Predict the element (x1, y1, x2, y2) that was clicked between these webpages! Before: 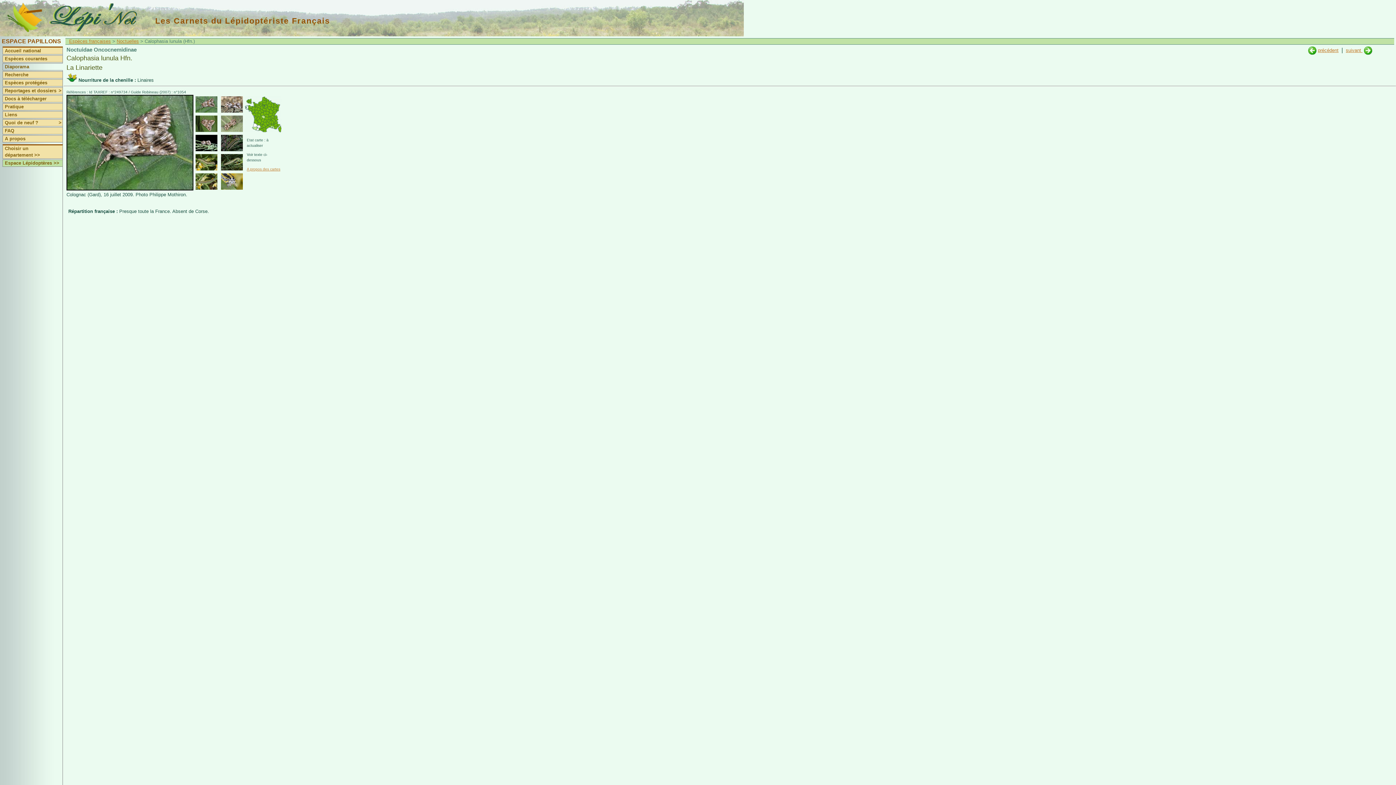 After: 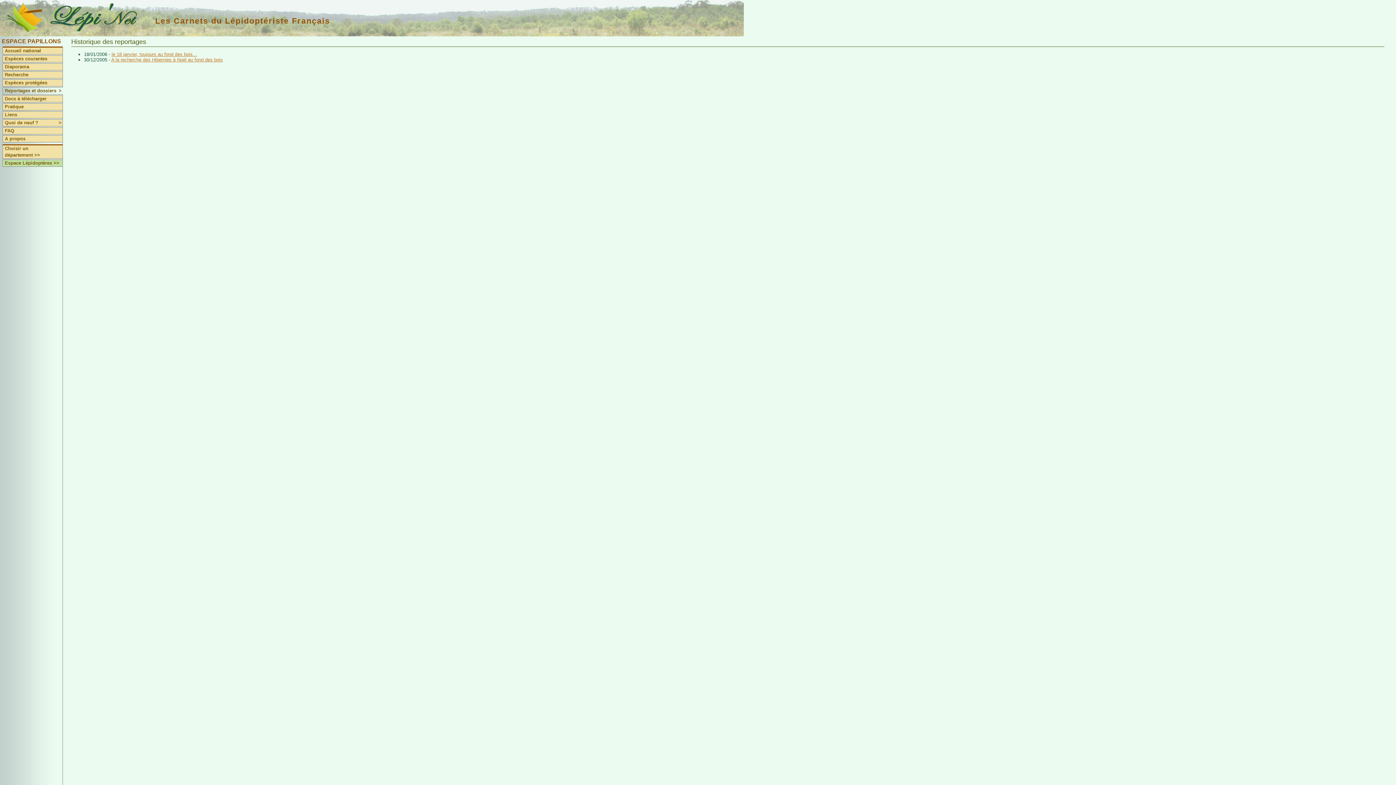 Action: label: Reportages et dossiers
> bbox: (2, 87, 62, 94)